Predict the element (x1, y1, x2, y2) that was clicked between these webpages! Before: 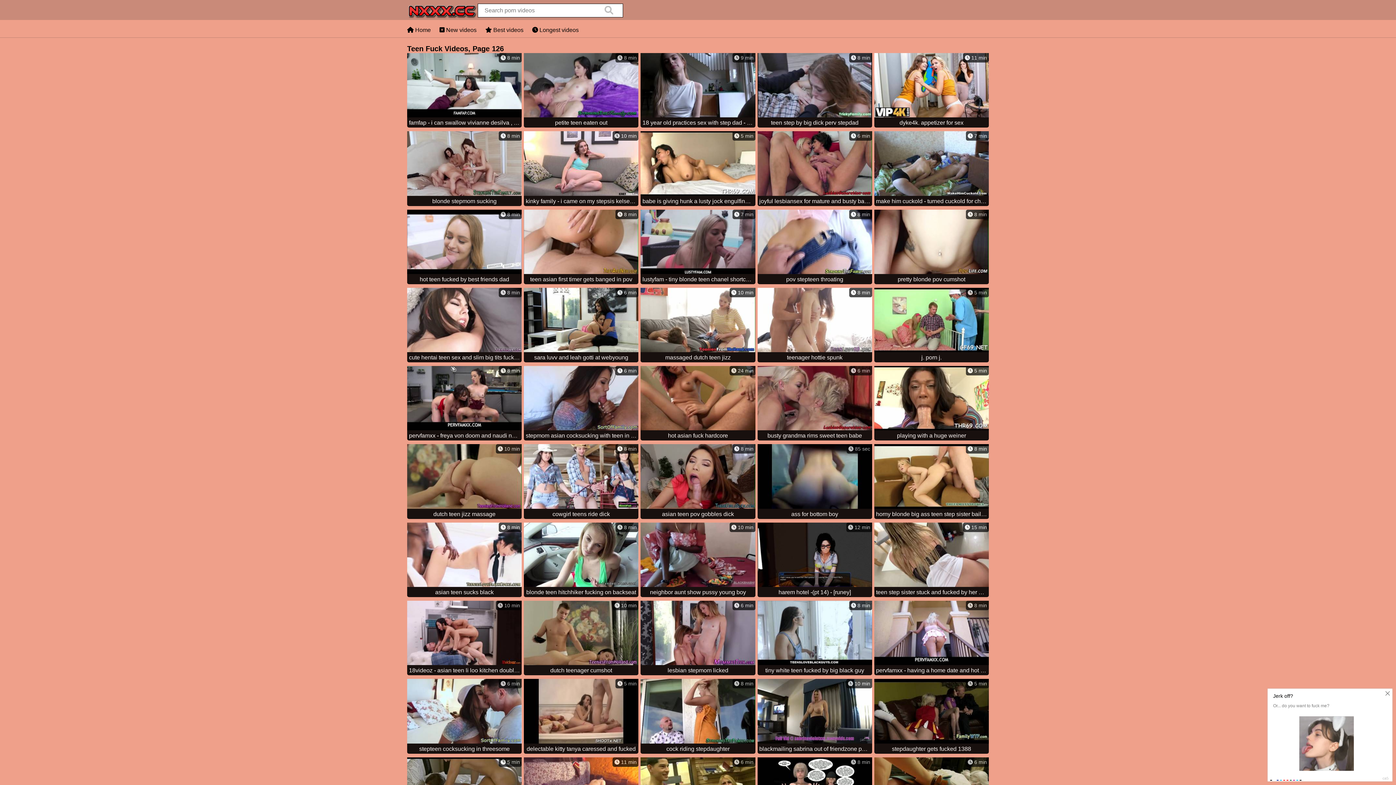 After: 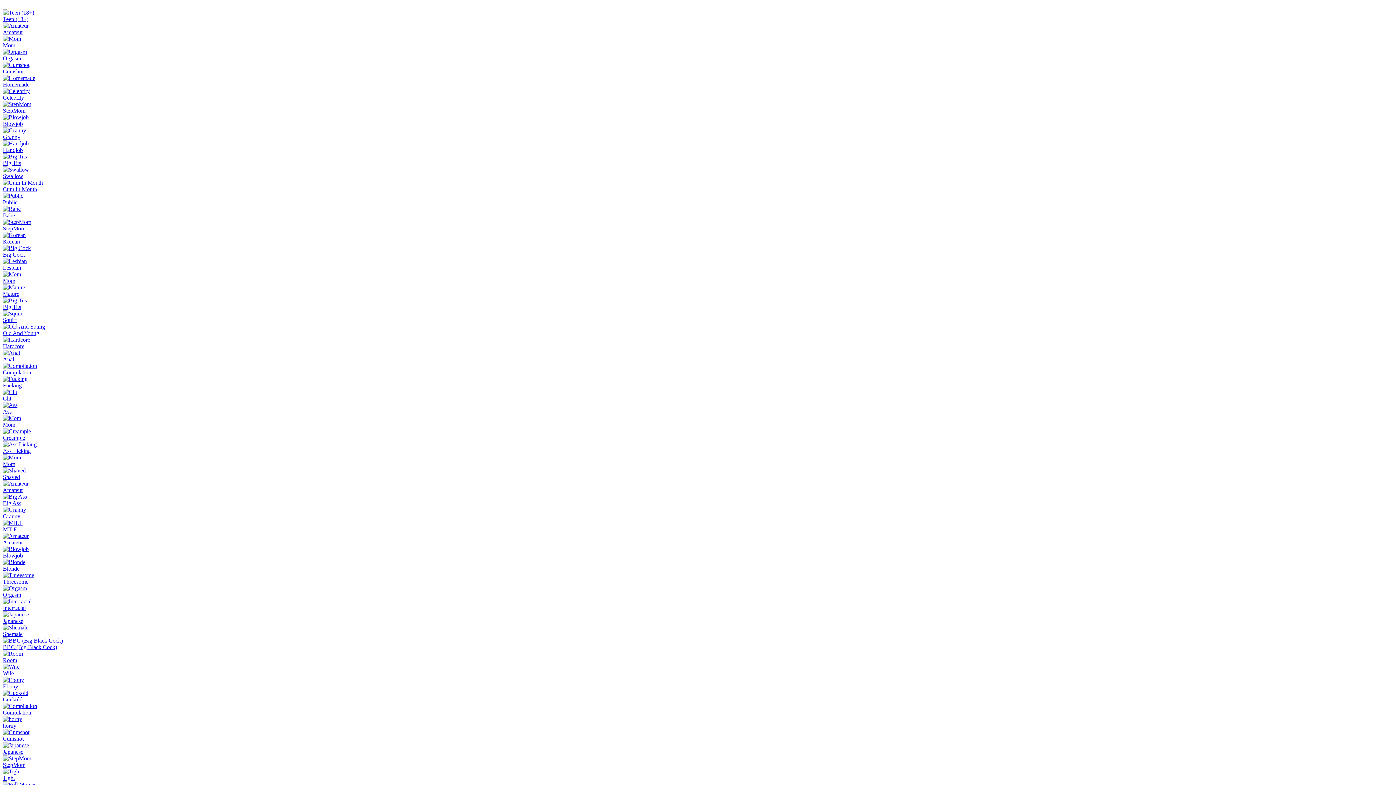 Action: bbox: (524, 131, 638, 207) label:  10 min
kinky family - i came on my stepsis kelsey kage face